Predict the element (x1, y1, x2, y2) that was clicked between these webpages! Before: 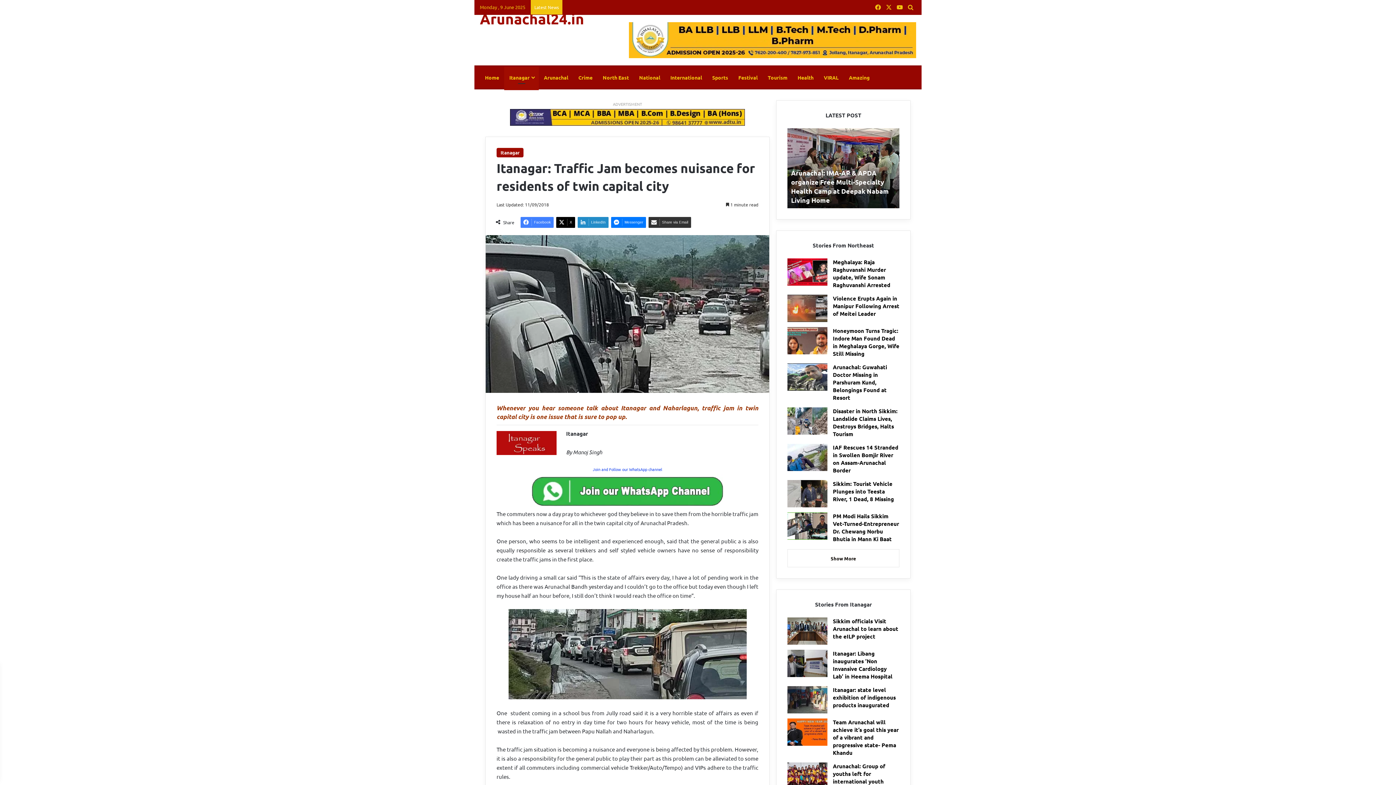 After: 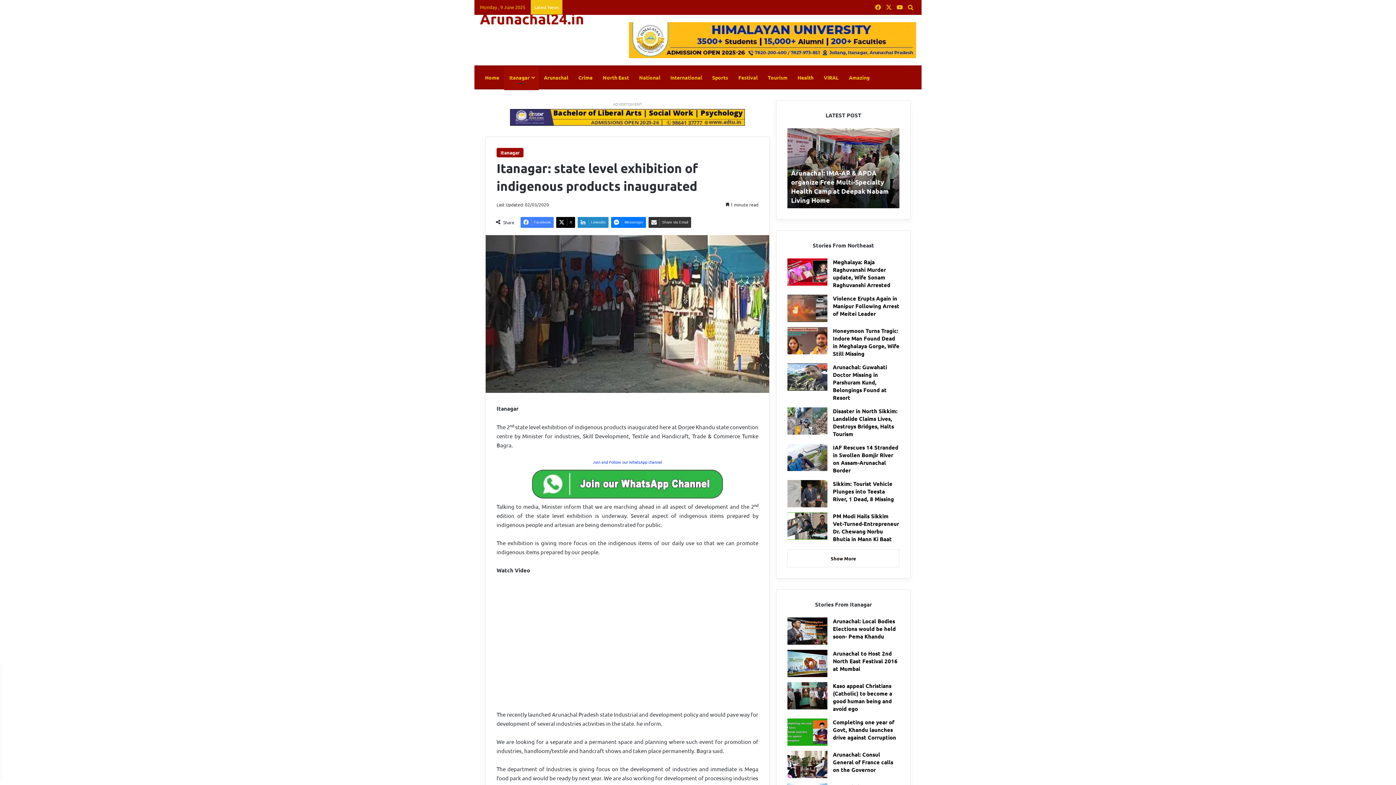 Action: bbox: (833, 686, 896, 709) label: Itanagar: state level exhibition of indigenous products inaugurated